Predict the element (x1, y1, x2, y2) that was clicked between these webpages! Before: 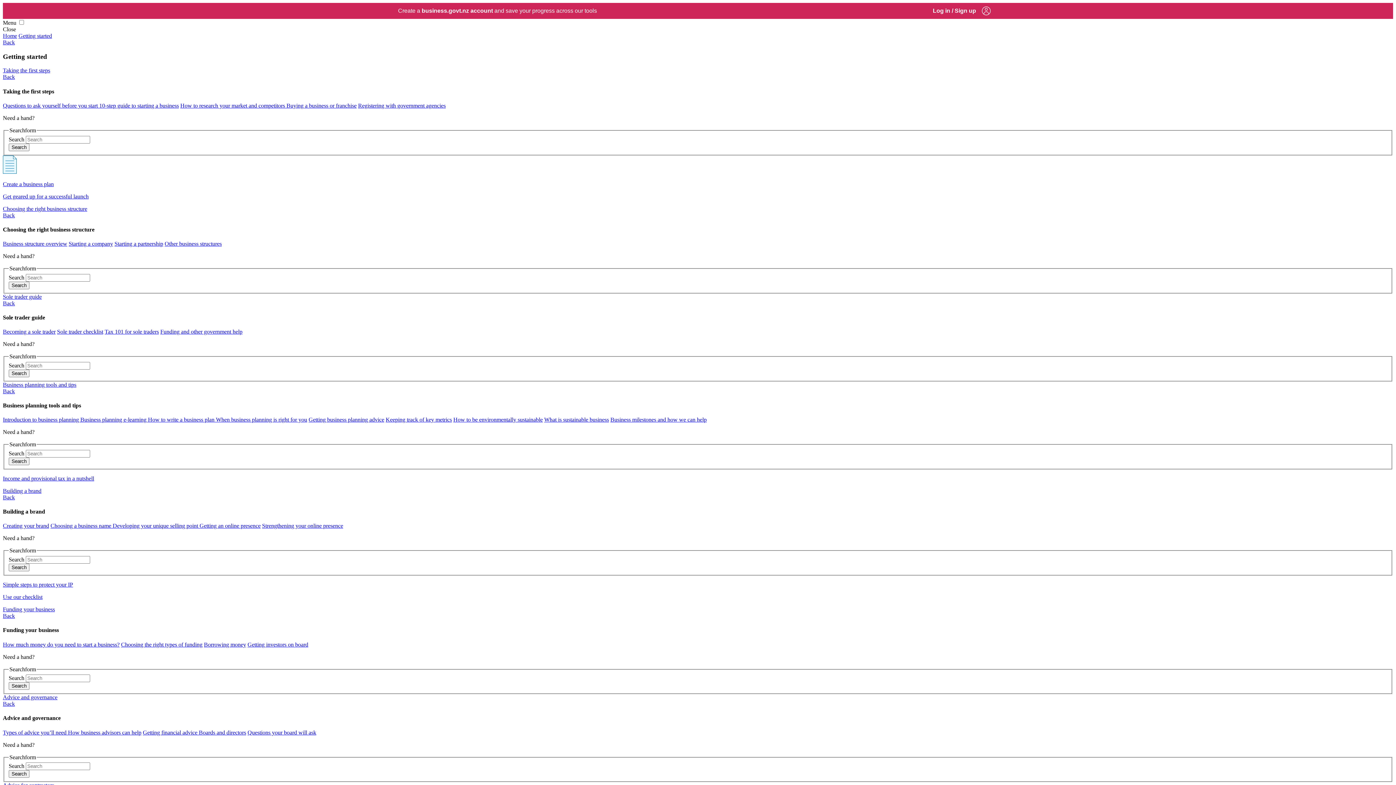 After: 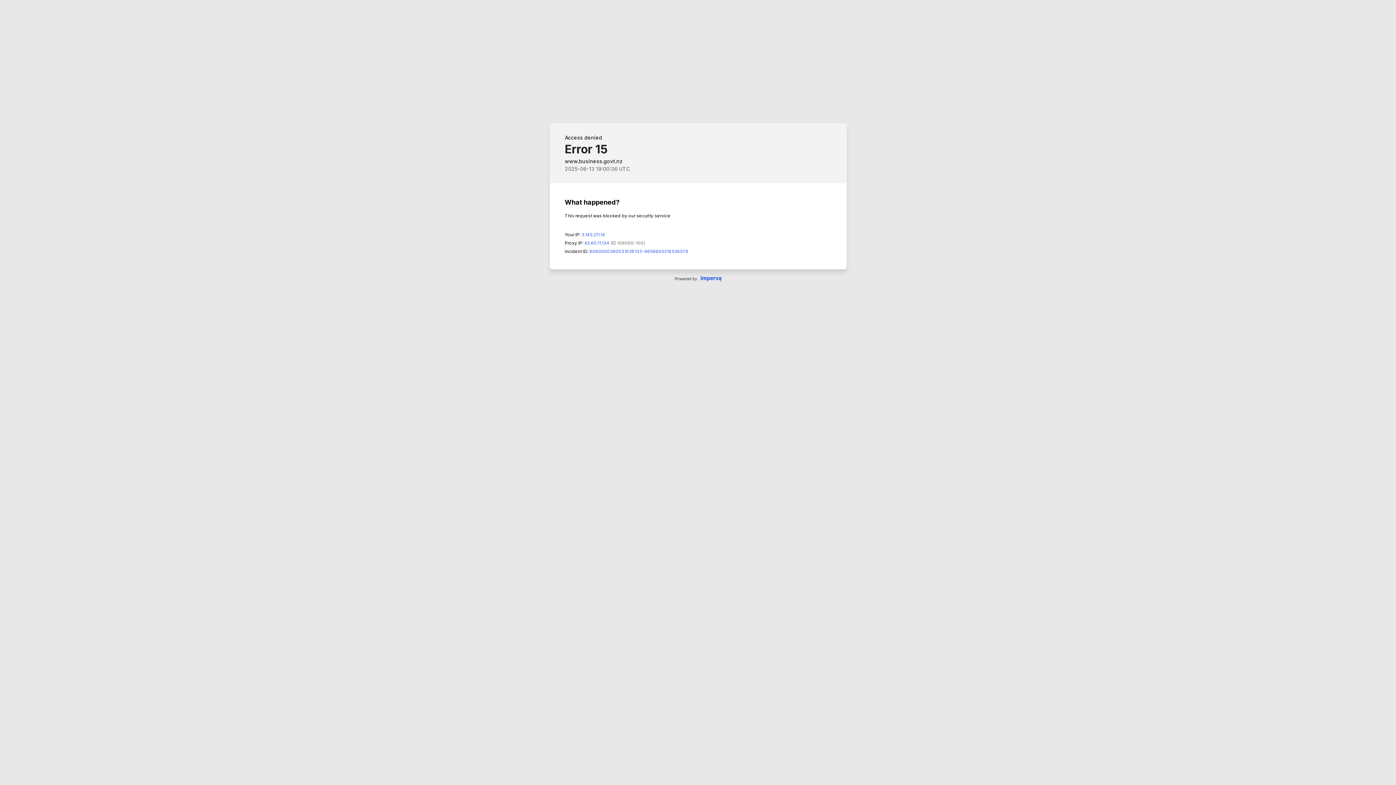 Action: label: Getting investors on board bbox: (247, 641, 308, 647)